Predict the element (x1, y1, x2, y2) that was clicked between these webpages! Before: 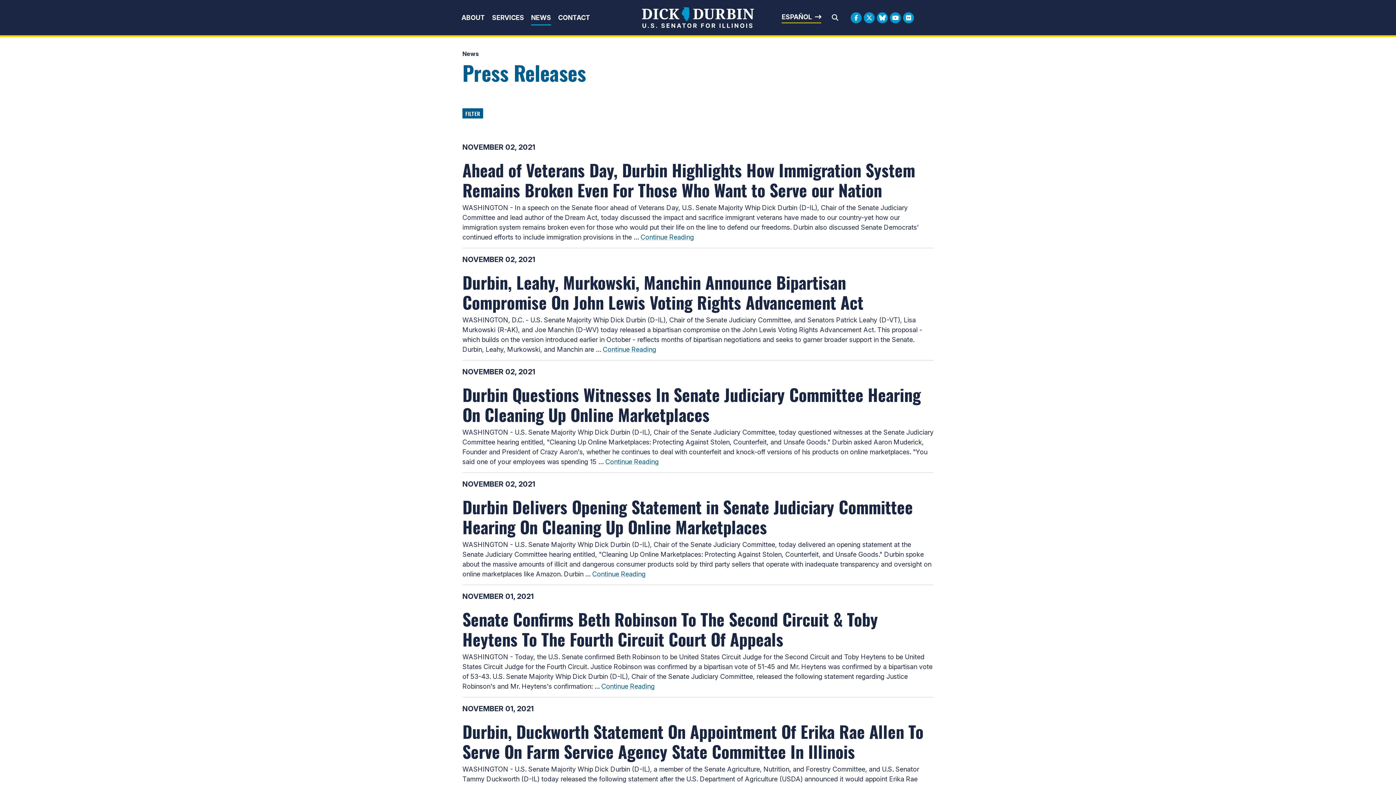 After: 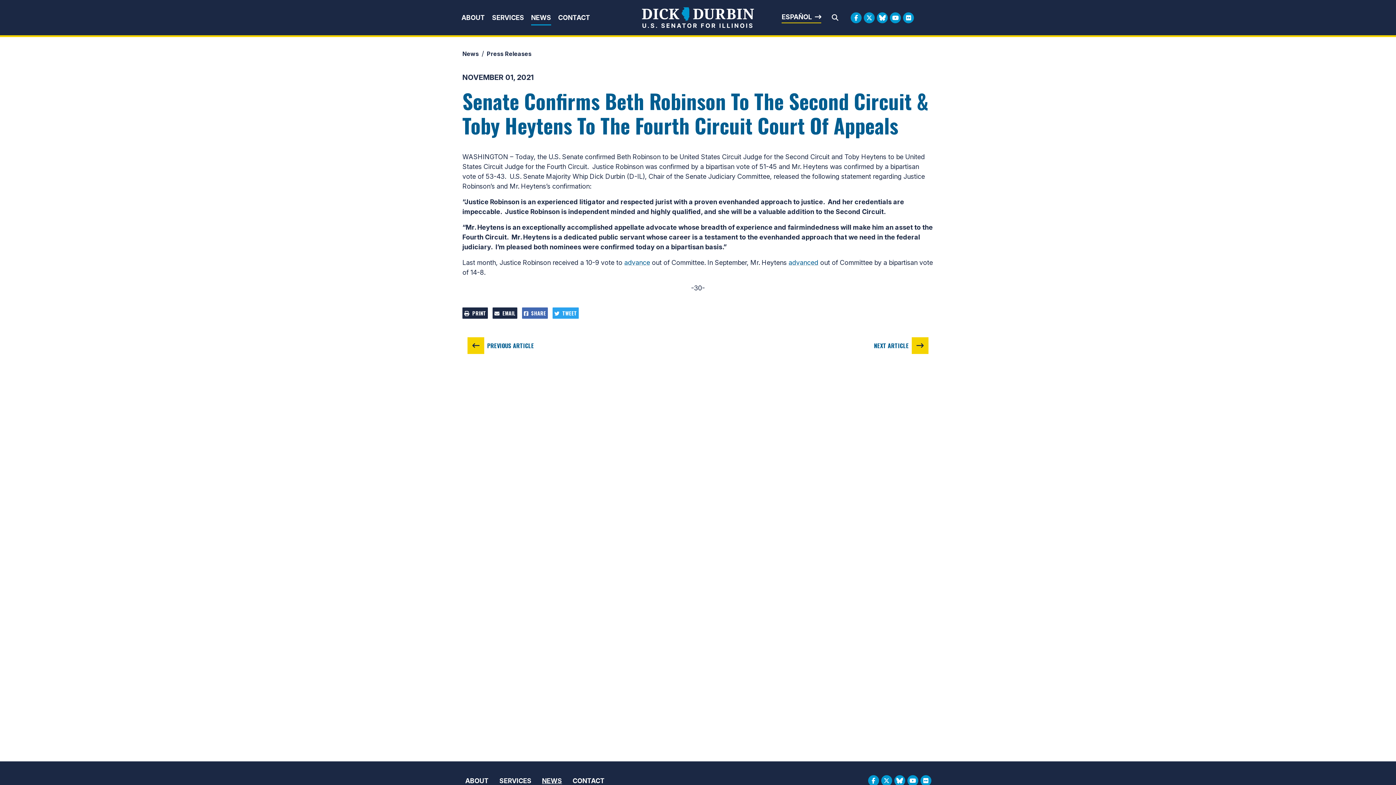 Action: label: Continue Reading bbox: (601, 682, 654, 690)